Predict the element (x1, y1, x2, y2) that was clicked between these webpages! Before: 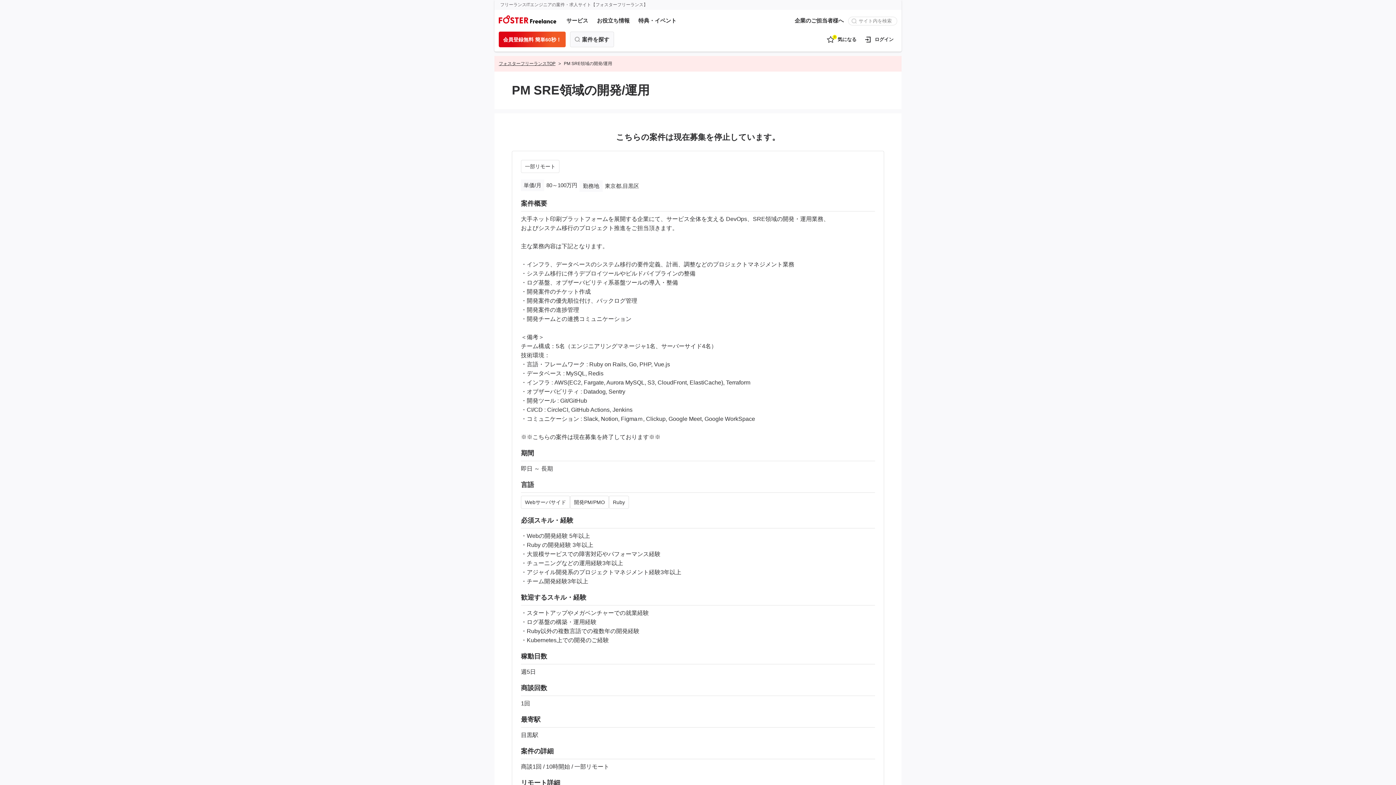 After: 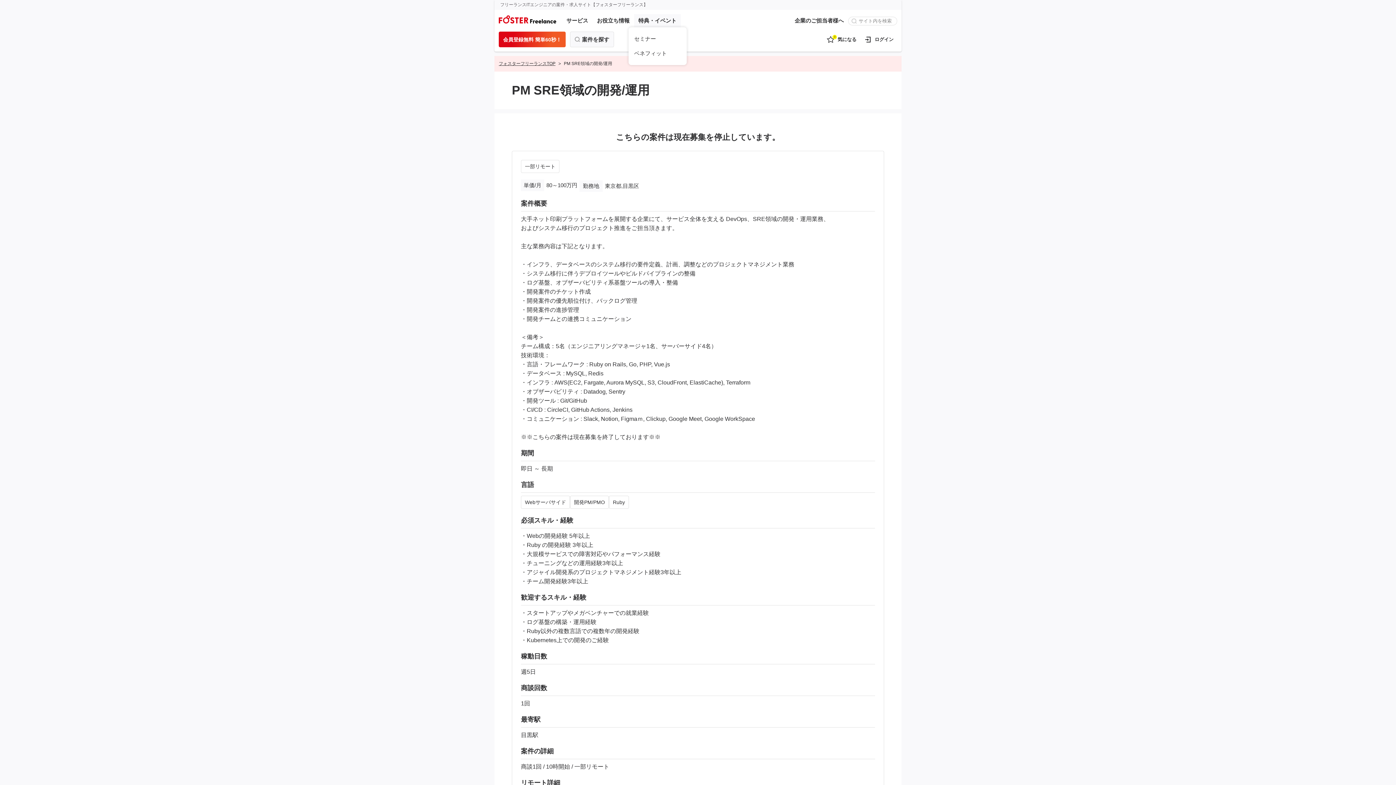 Action: label: 特典・イベント bbox: (634, 14, 681, 27)